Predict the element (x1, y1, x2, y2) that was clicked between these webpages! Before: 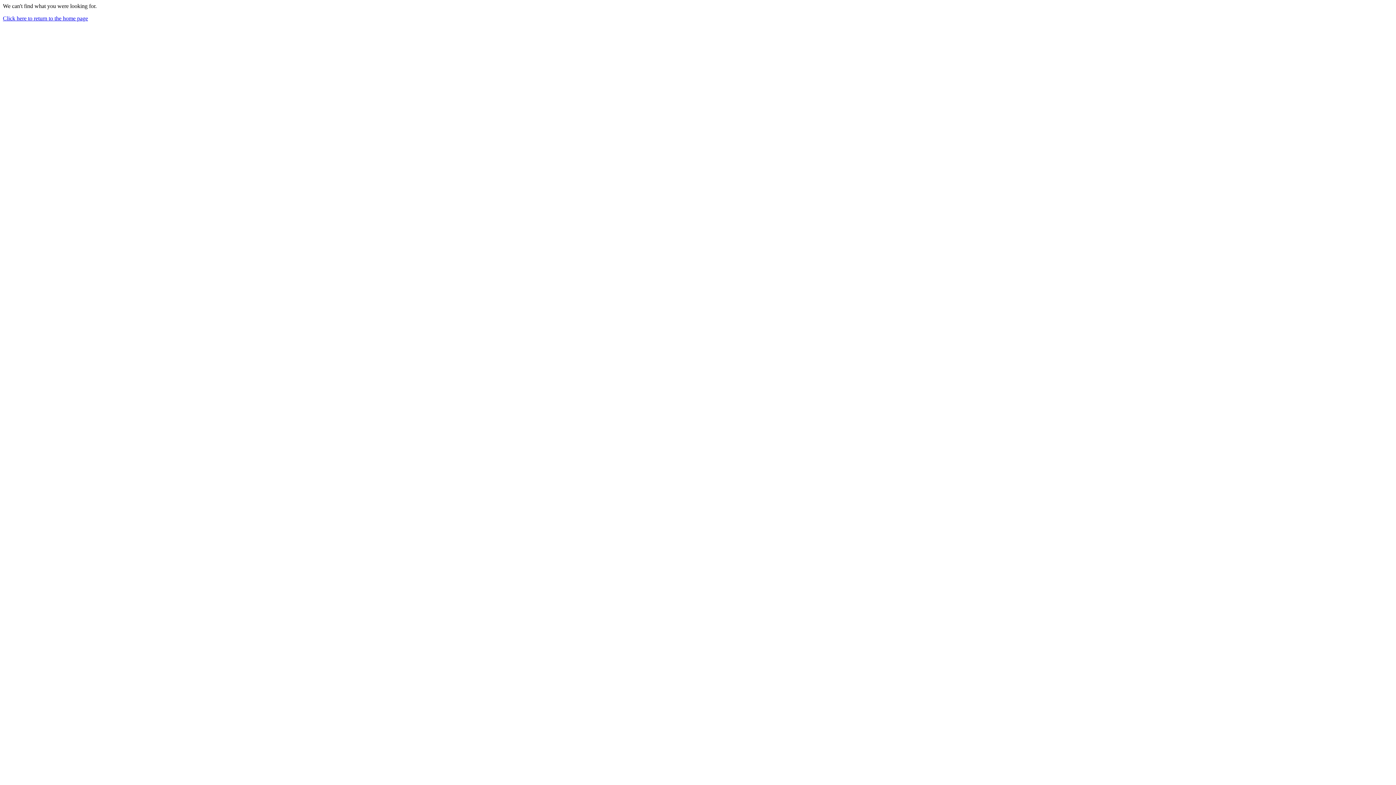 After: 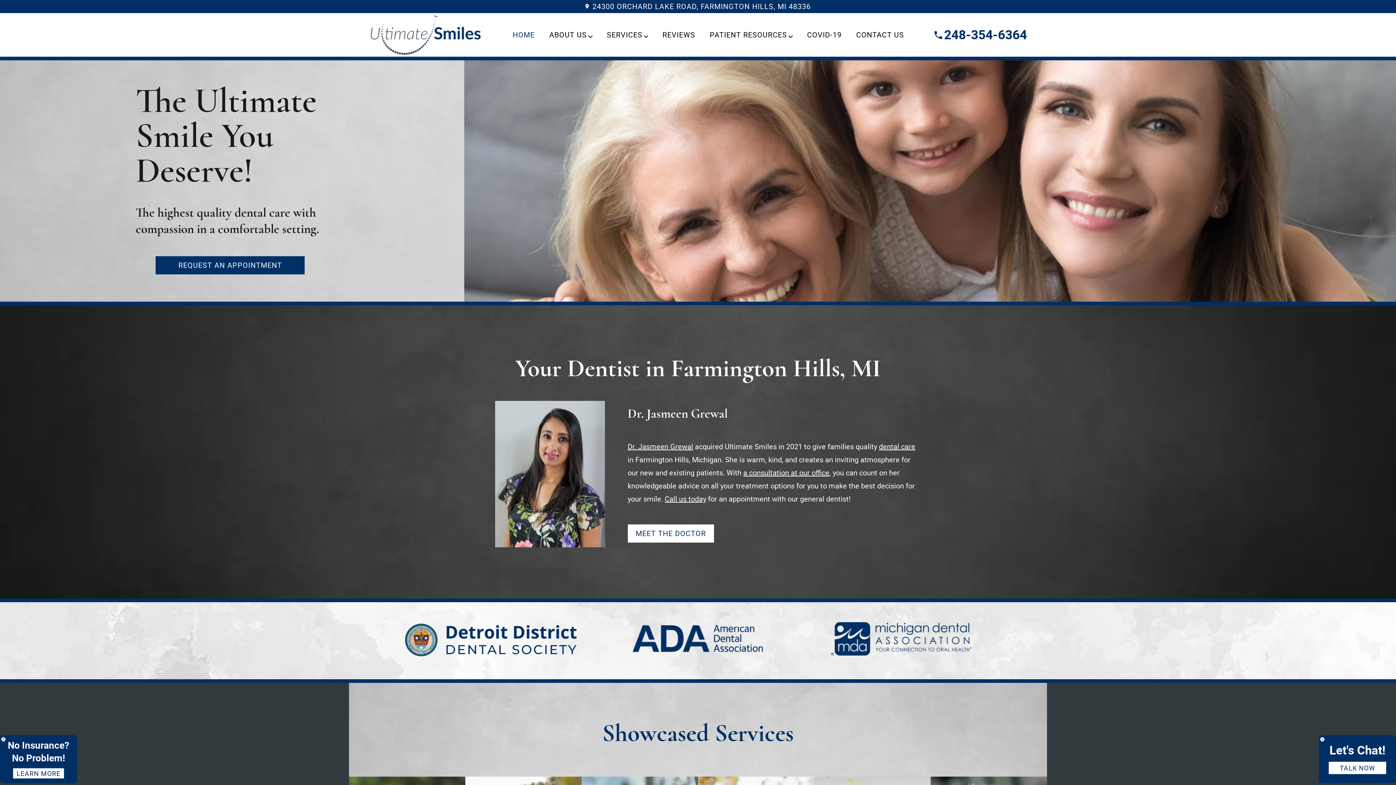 Action: label: Click here to return to the home page bbox: (2, 15, 88, 21)